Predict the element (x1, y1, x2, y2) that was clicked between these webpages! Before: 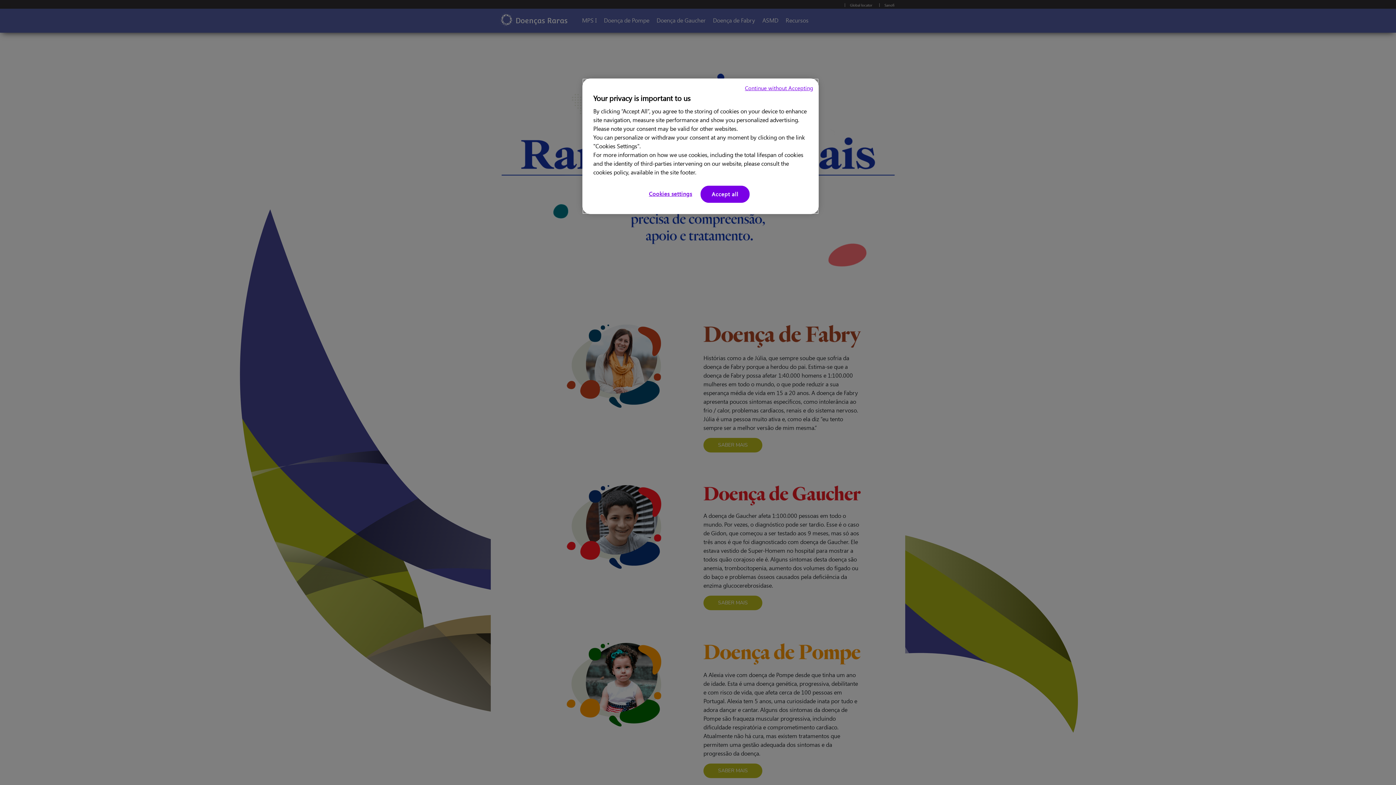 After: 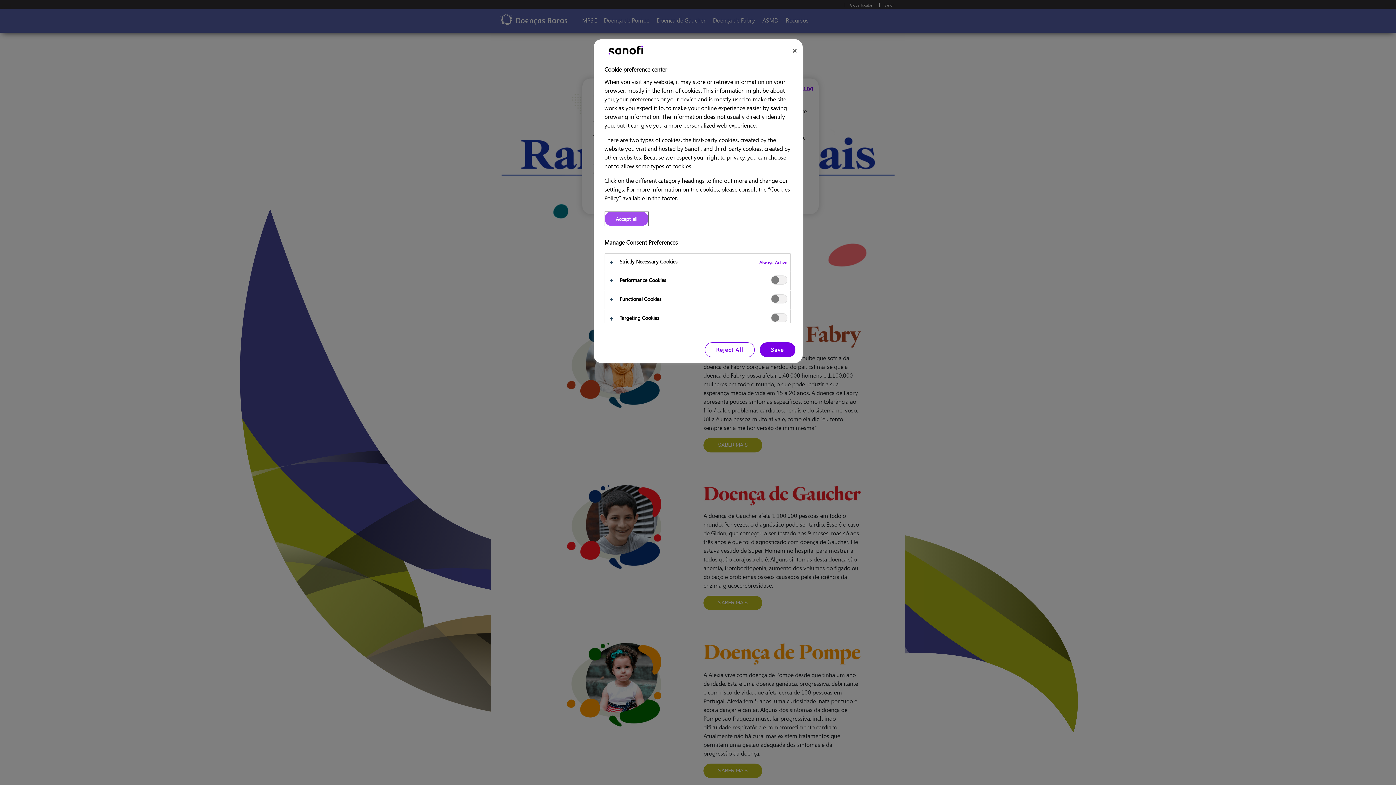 Action: bbox: (646, 185, 695, 202) label: Cookies settings